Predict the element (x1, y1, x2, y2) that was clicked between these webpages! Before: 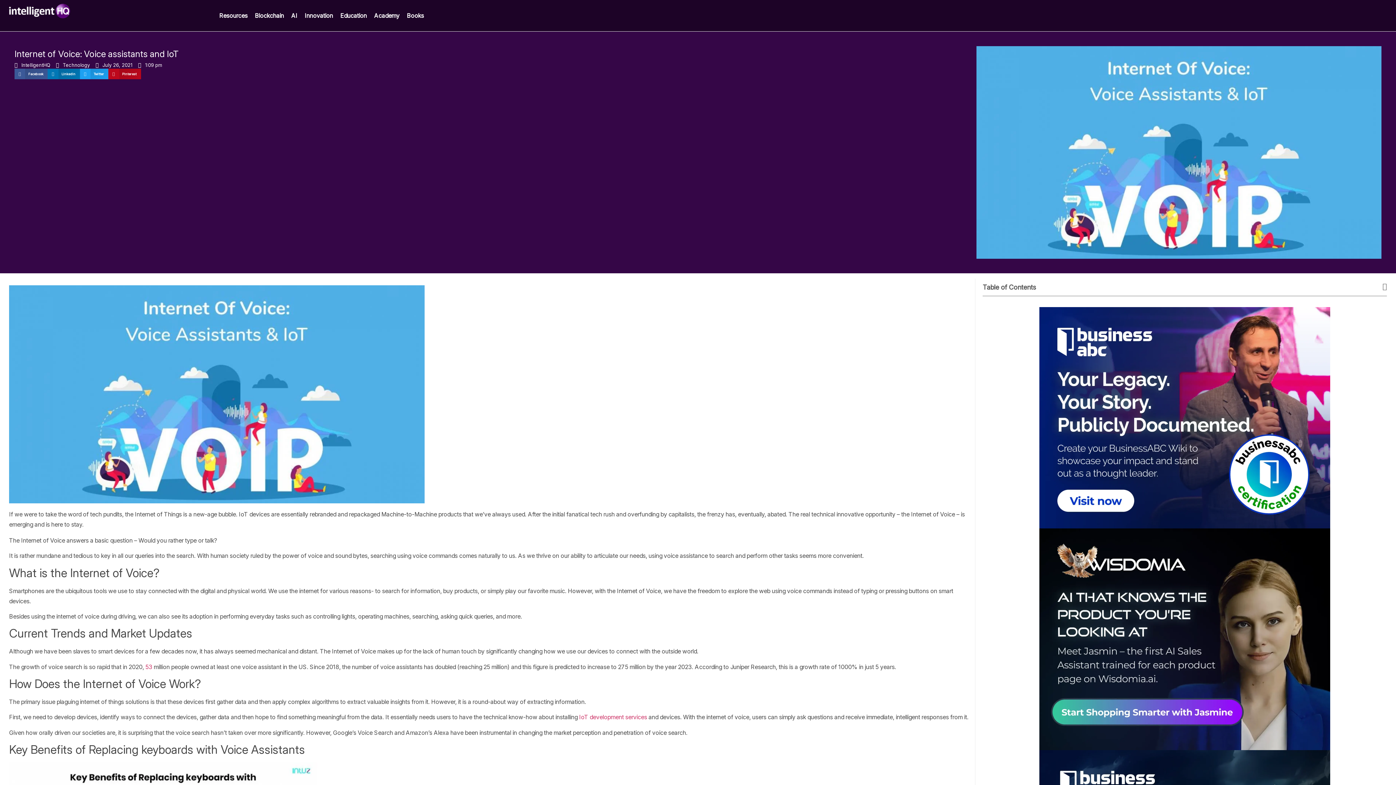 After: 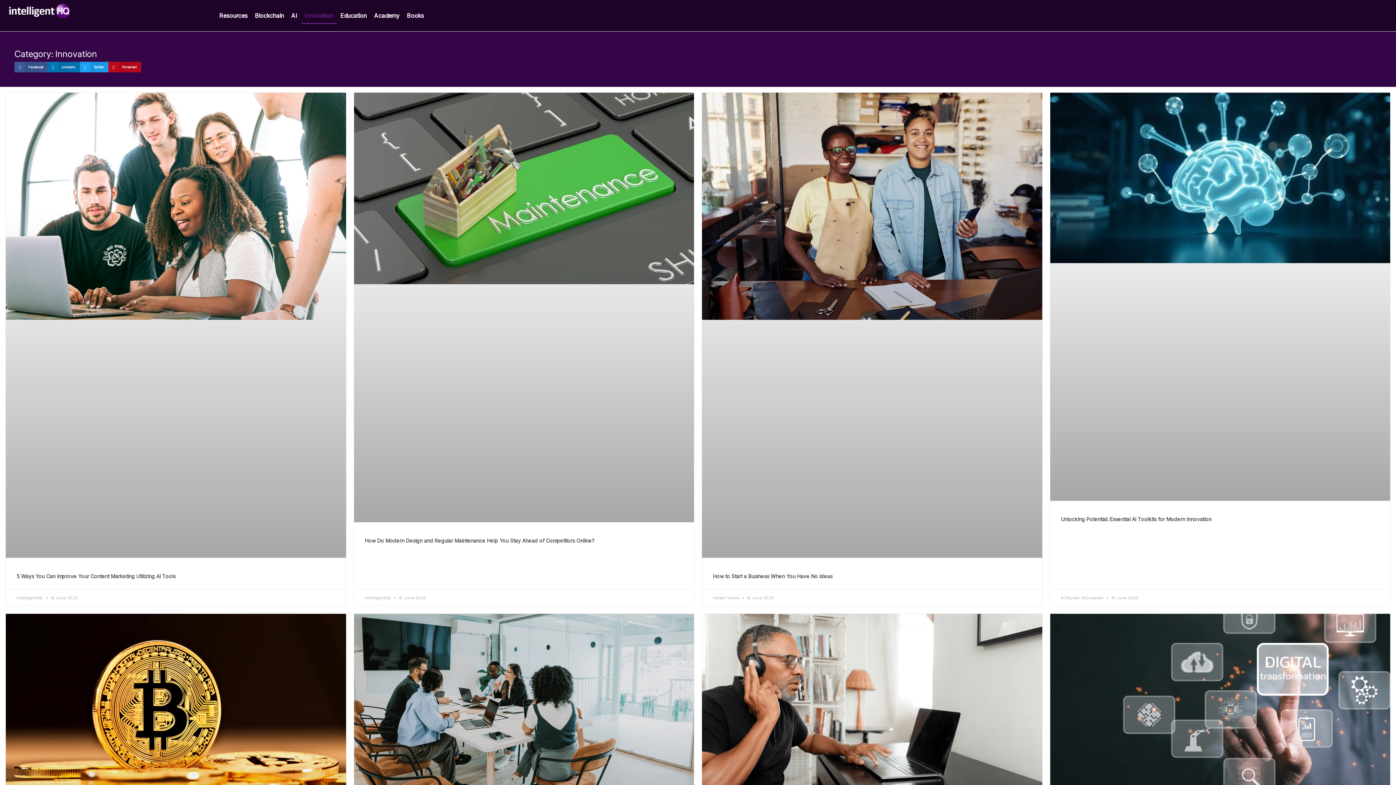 Action: bbox: (301, 7, 336, 24) label: Innovation